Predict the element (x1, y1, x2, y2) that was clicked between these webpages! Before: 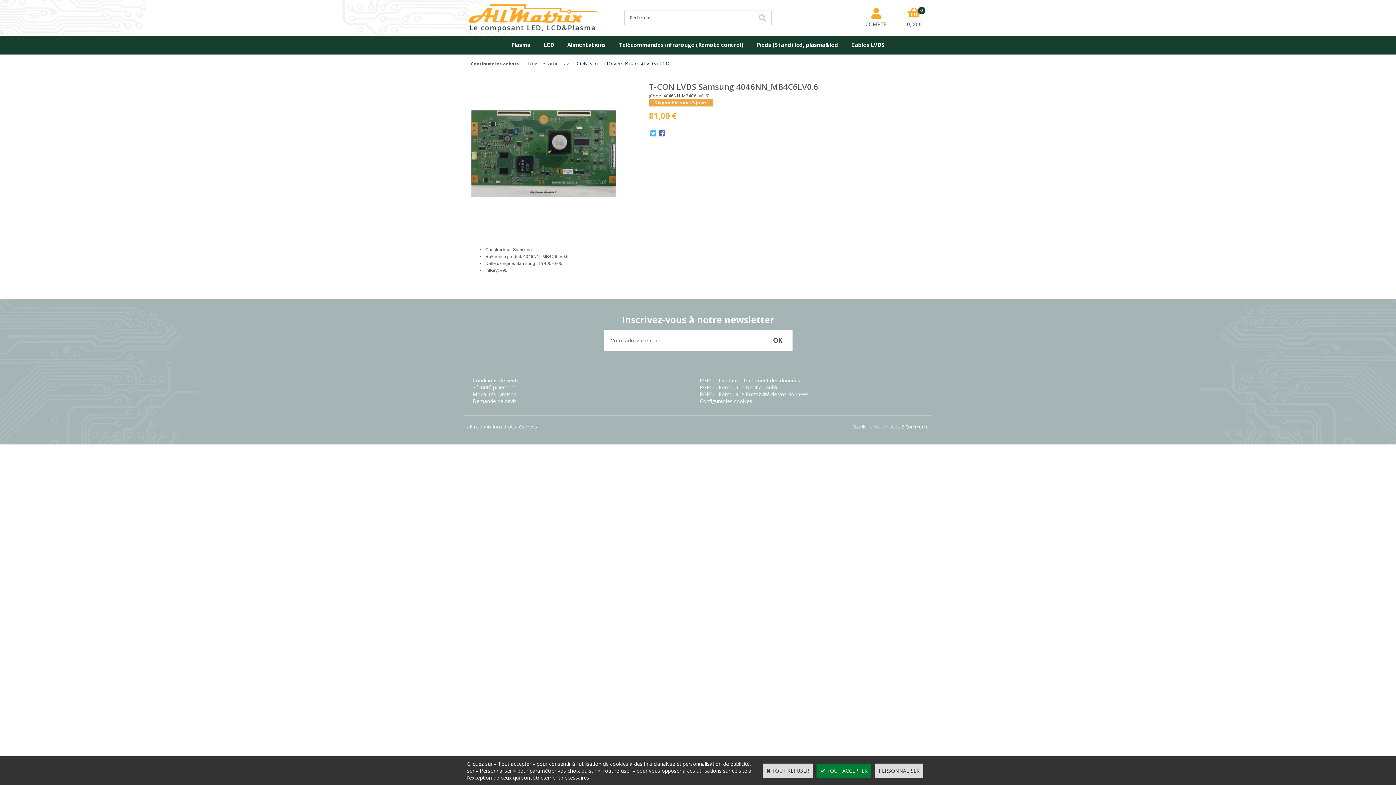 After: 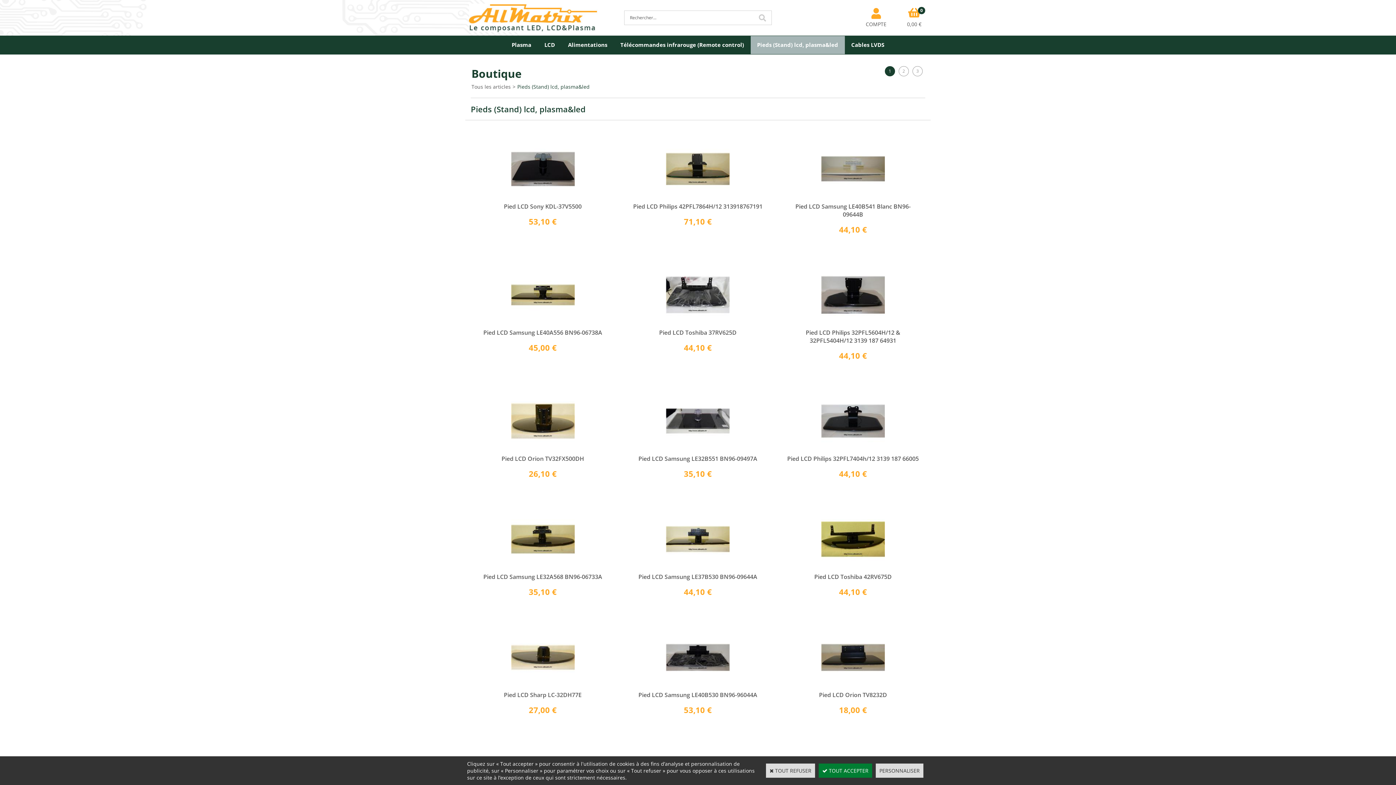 Action: bbox: (750, 35, 844, 54) label: Pieds (Stand) lcd, plasma&led